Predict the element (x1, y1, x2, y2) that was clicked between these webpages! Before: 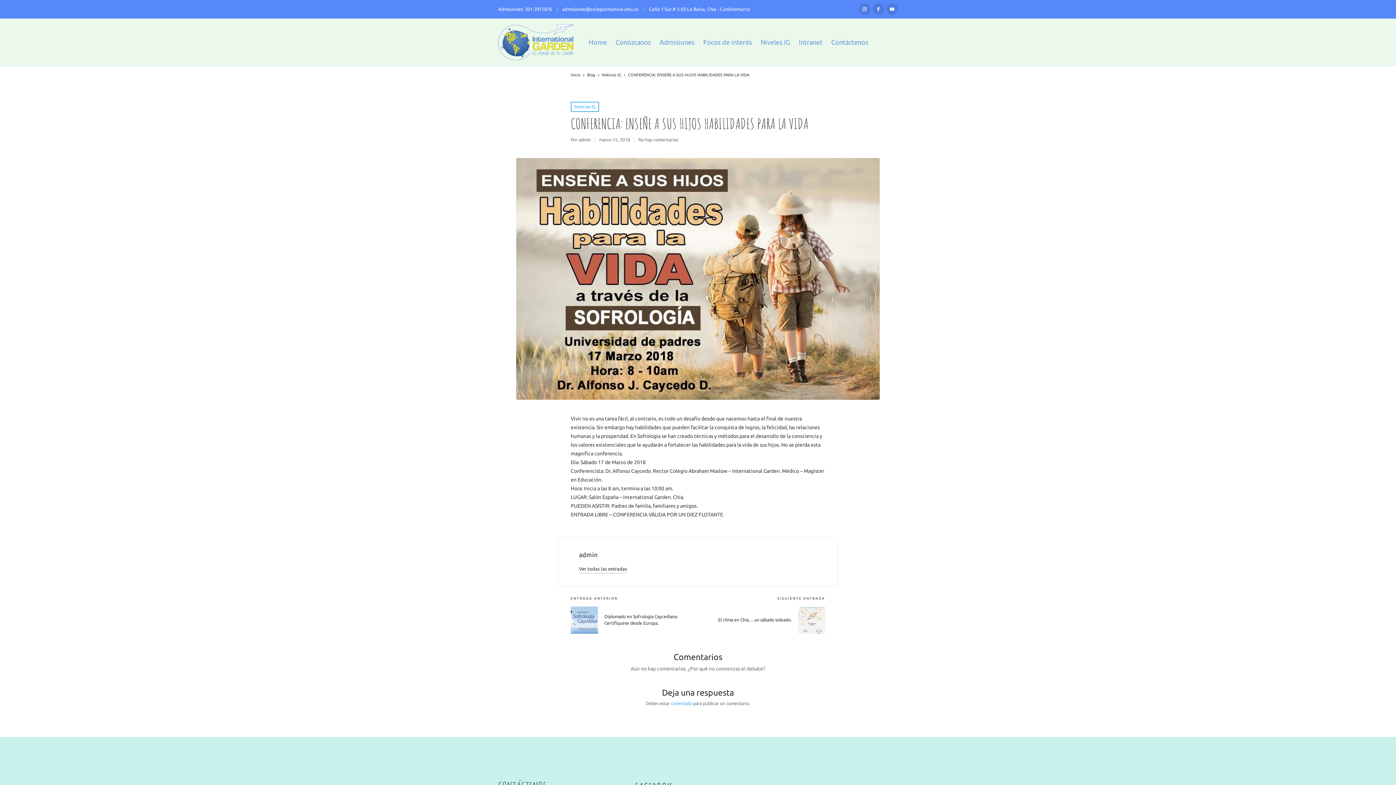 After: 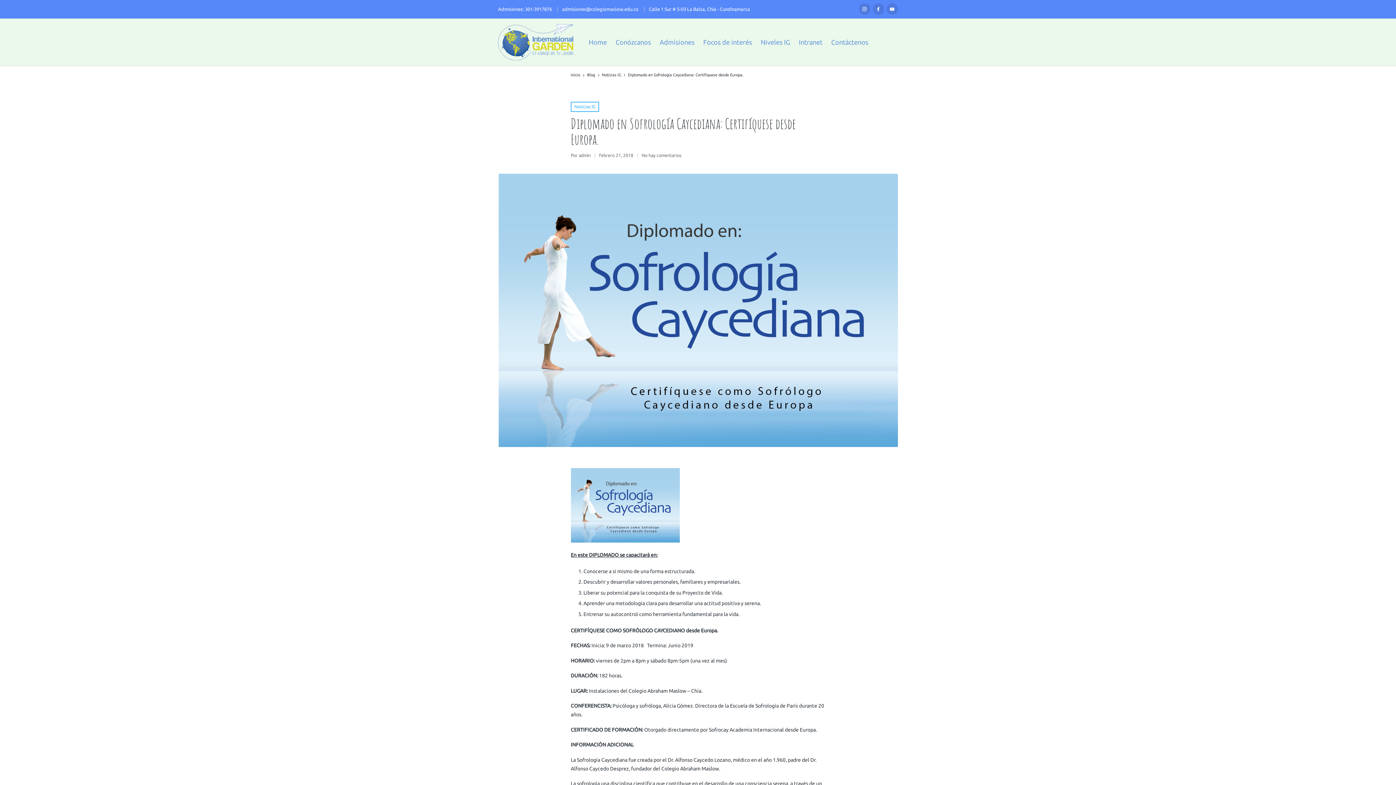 Action: bbox: (570, 606, 698, 634) label: Diplomado en Sofrología Caycediana: Certifíquese desde Europa.